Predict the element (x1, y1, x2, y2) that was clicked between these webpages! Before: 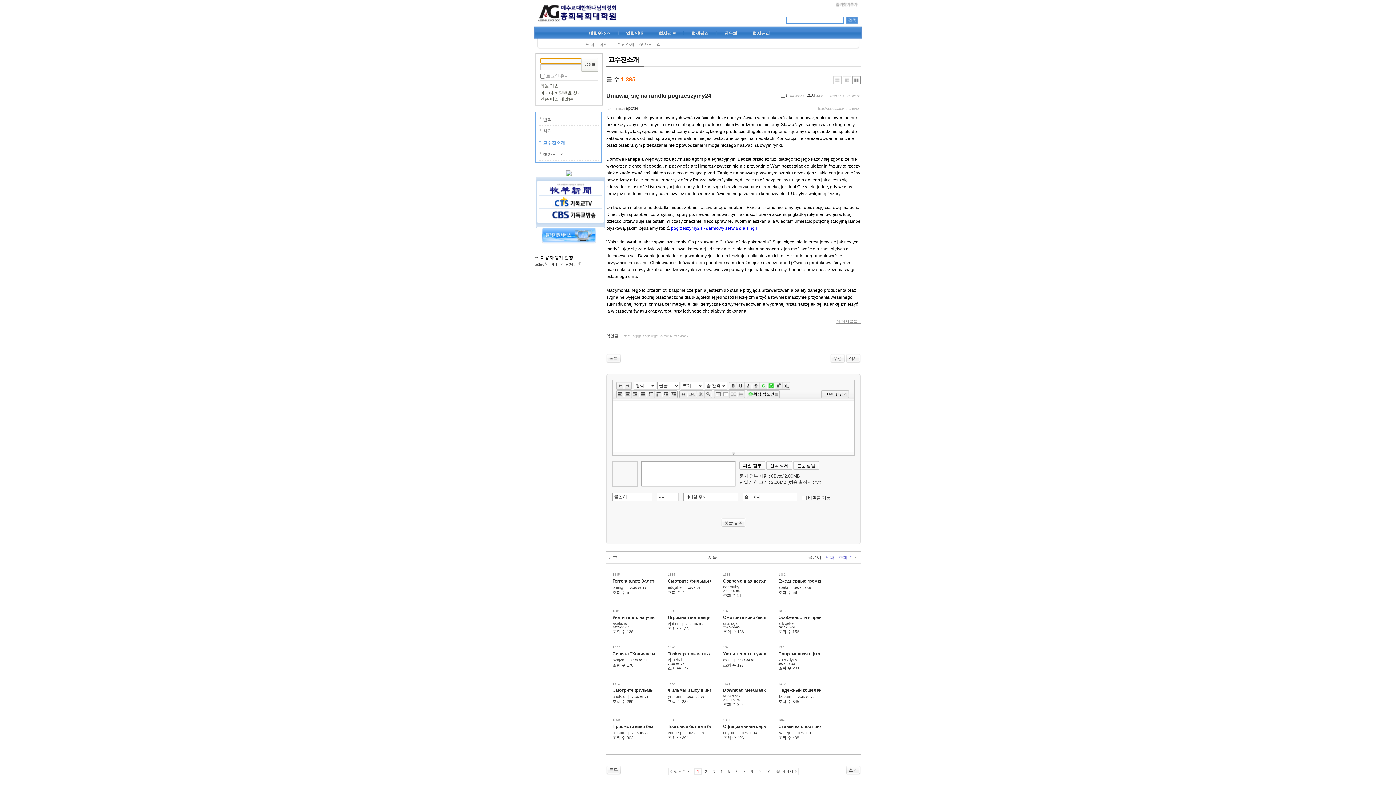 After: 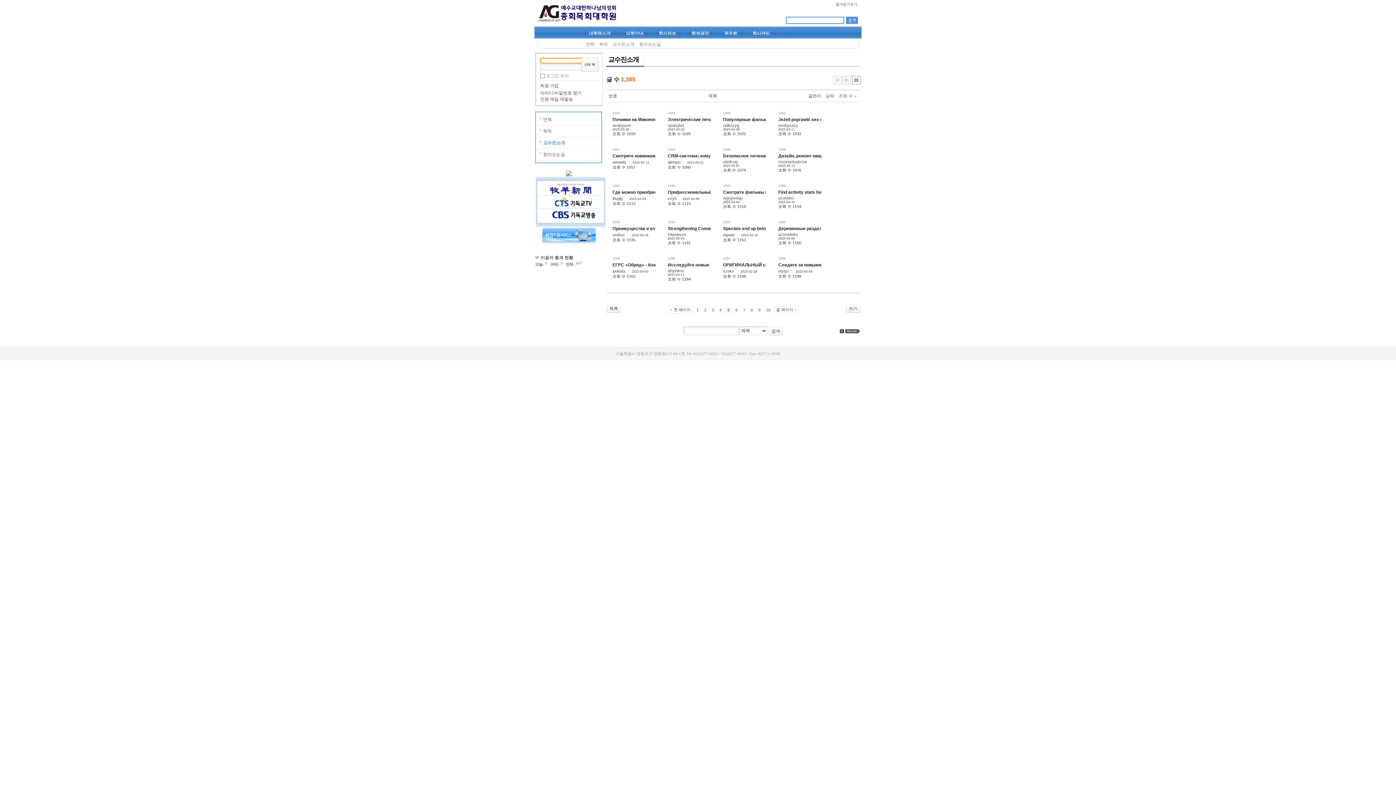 Action: bbox: (725, 768, 732, 774) label: 5